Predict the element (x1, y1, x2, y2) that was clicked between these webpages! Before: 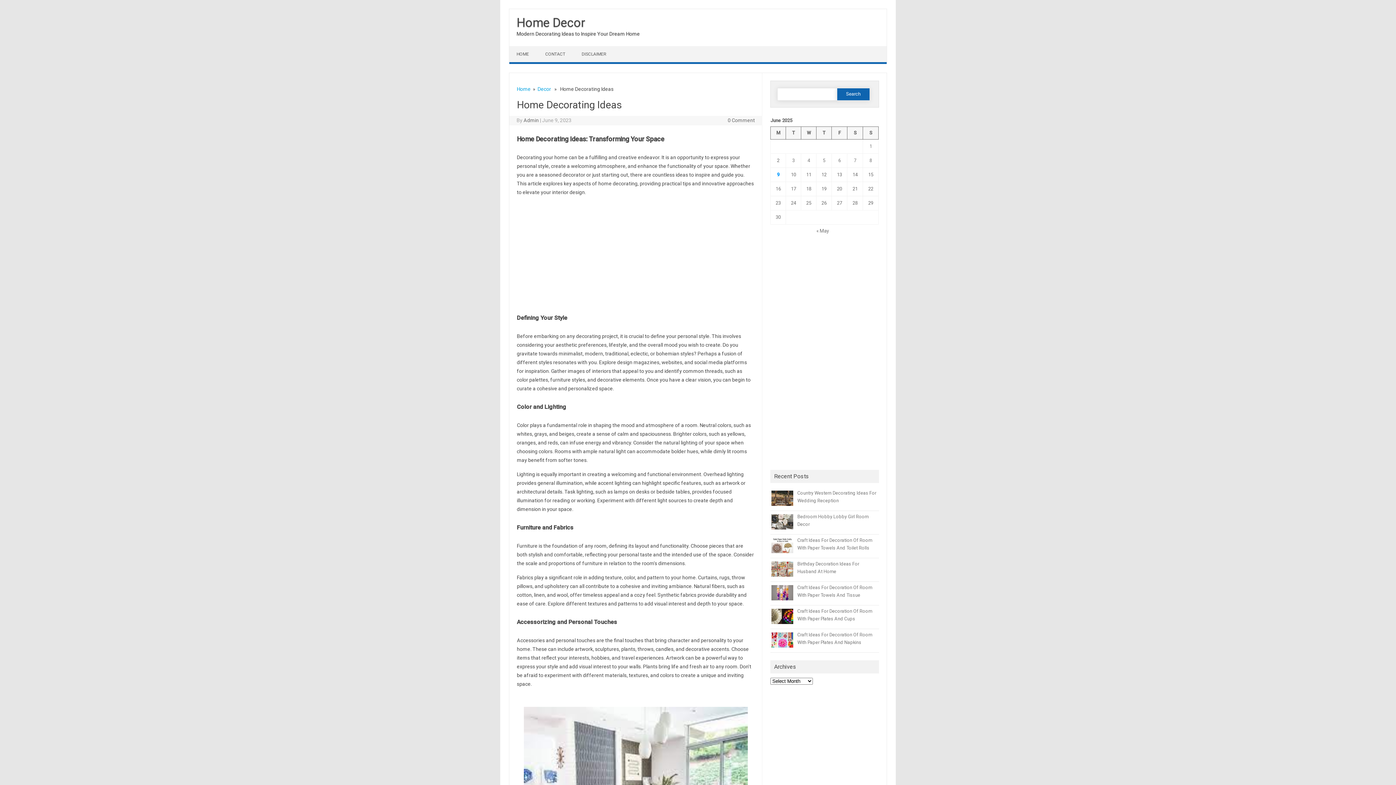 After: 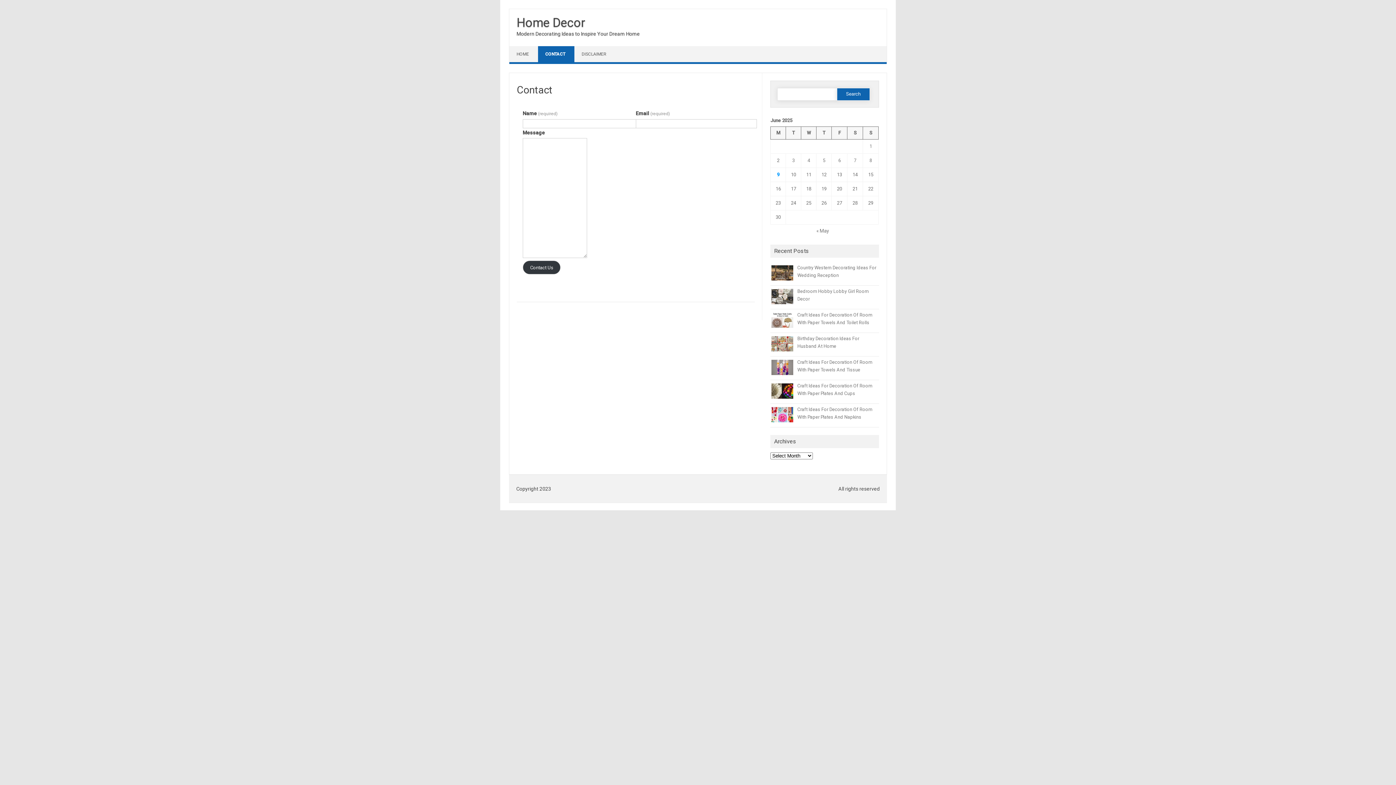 Action: label: CONTACT bbox: (538, 46, 574, 62)